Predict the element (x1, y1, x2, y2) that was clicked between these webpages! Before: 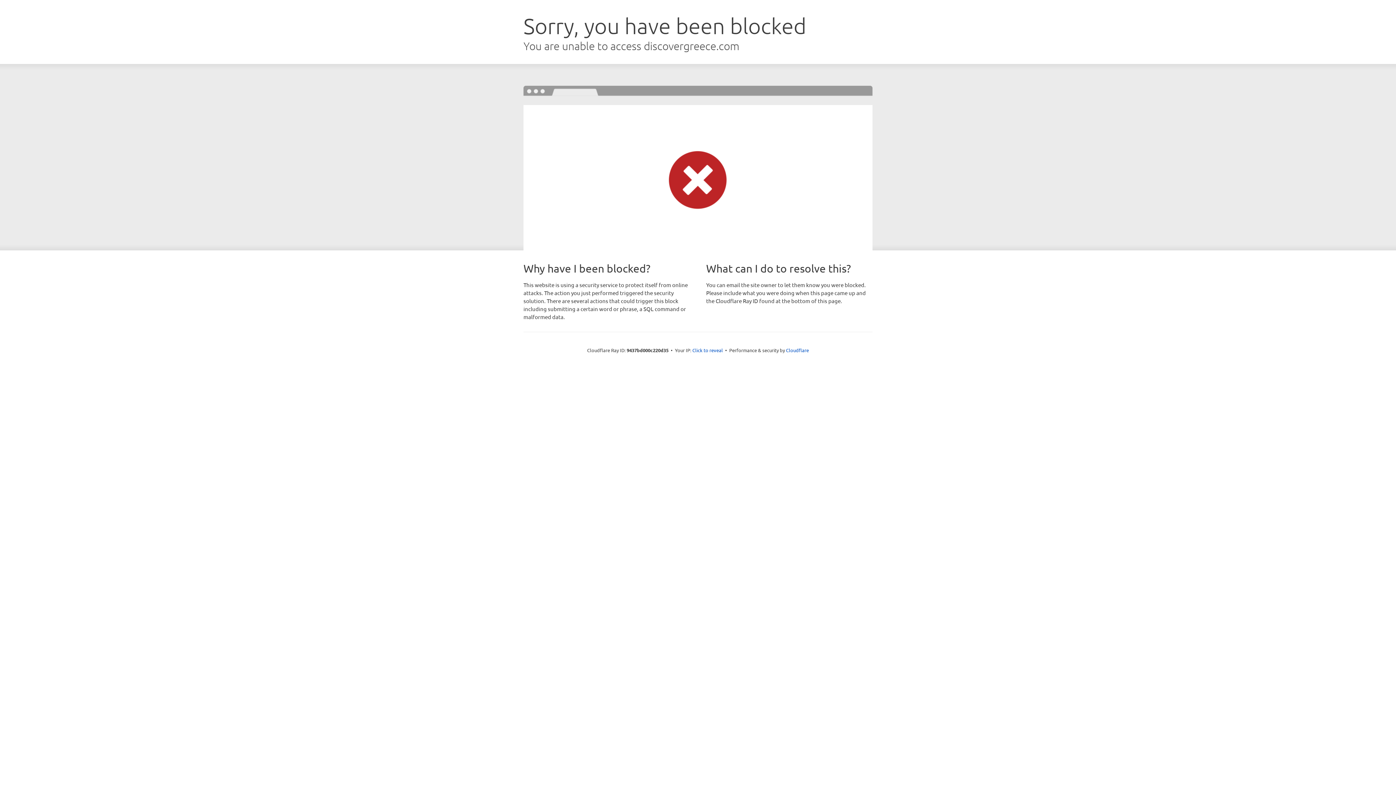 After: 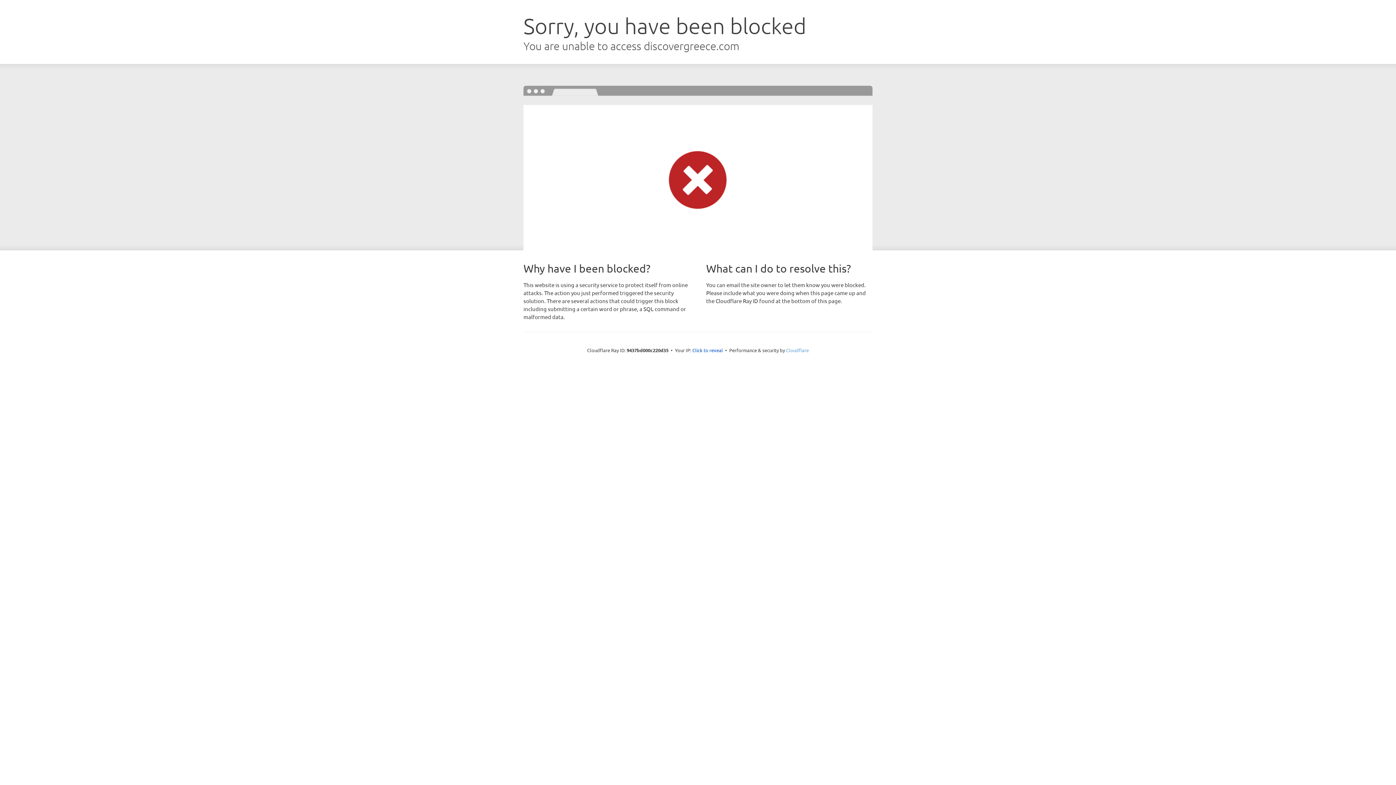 Action: bbox: (786, 347, 809, 353) label: Cloudflare